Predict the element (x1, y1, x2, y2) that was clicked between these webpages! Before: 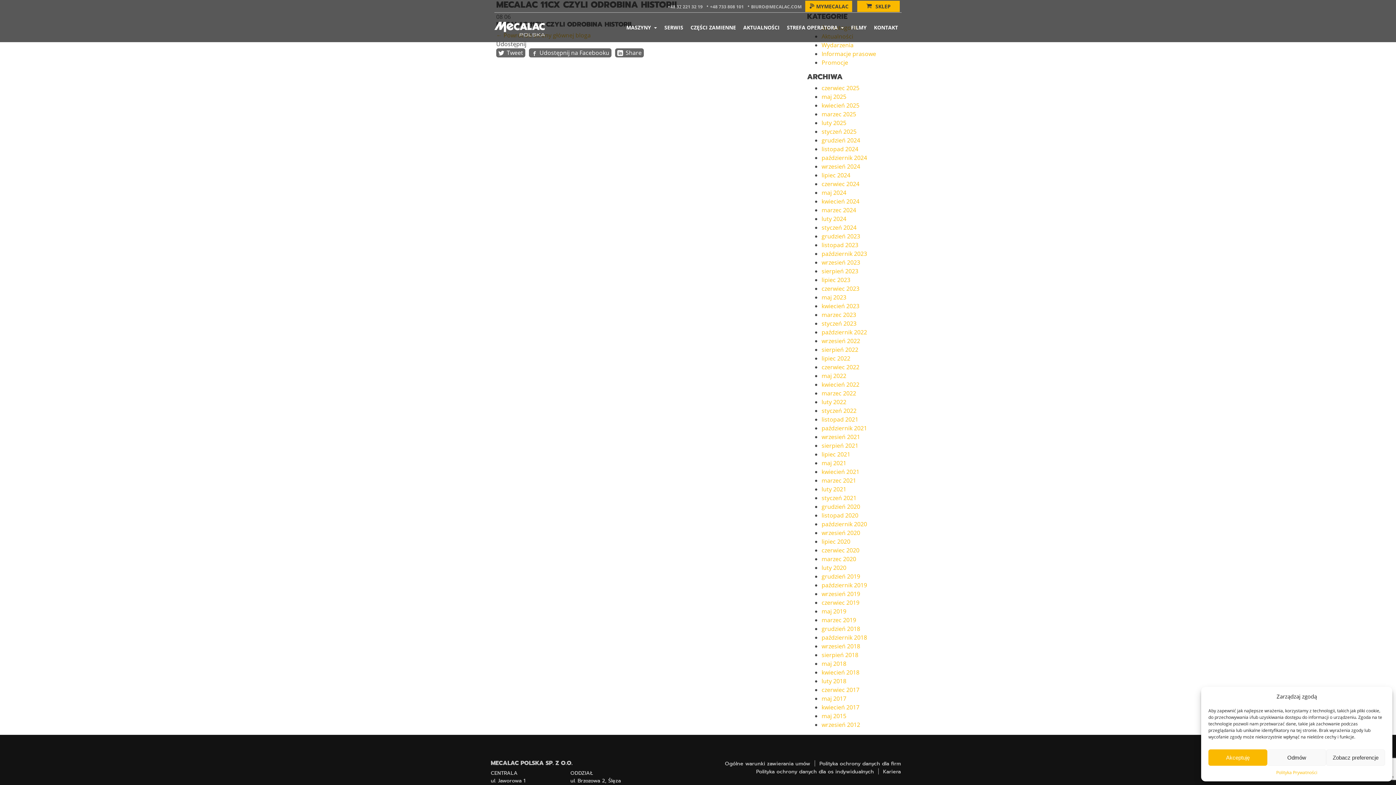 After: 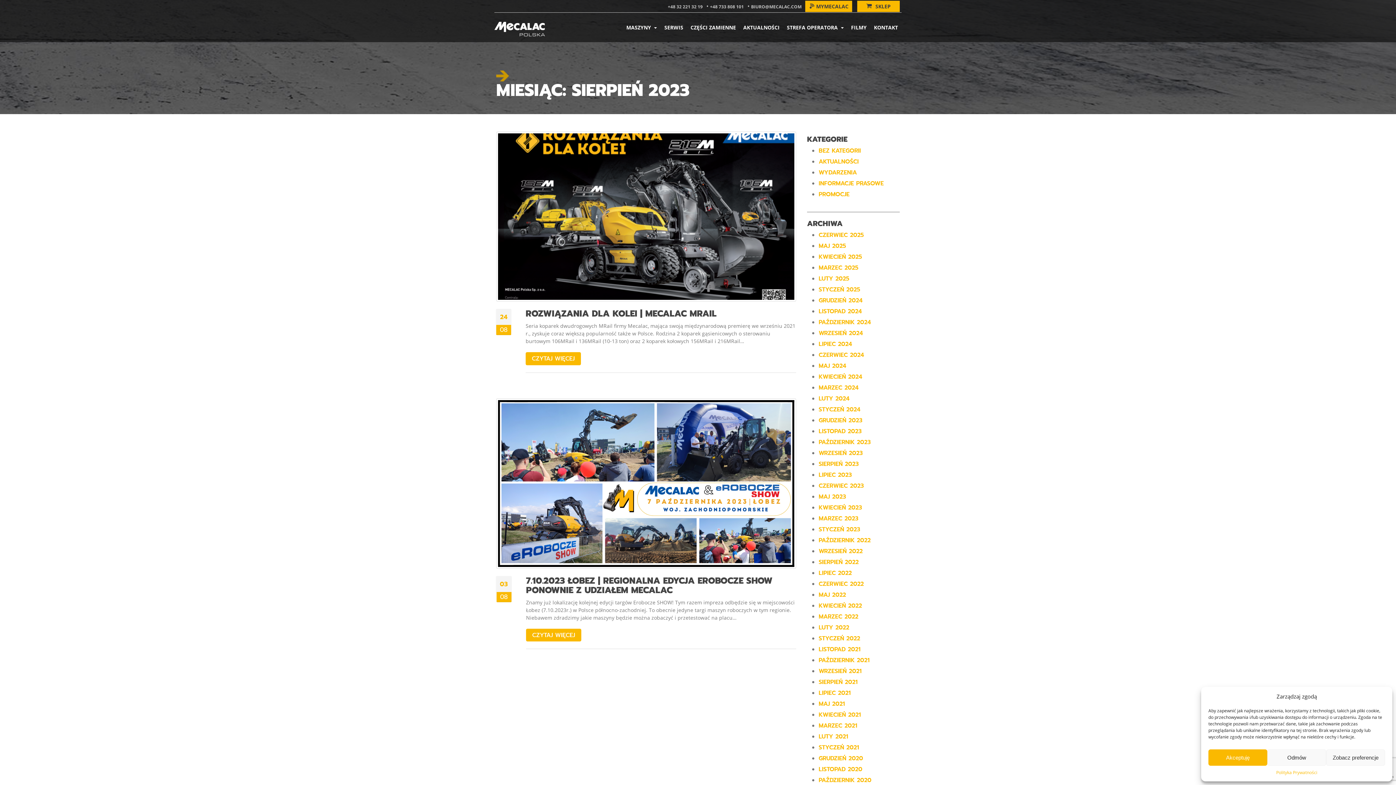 Action: label: sierpień 2023 bbox: (821, 267, 858, 275)